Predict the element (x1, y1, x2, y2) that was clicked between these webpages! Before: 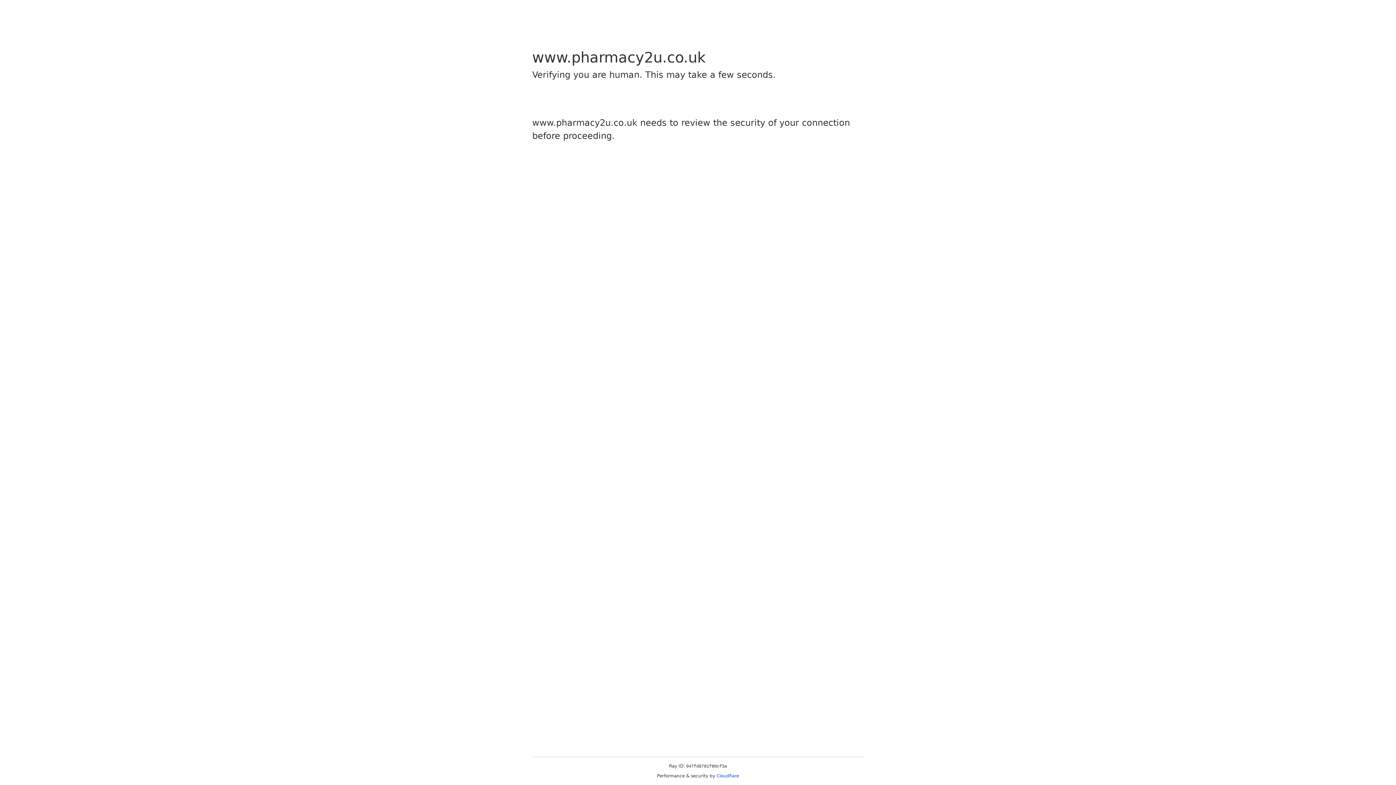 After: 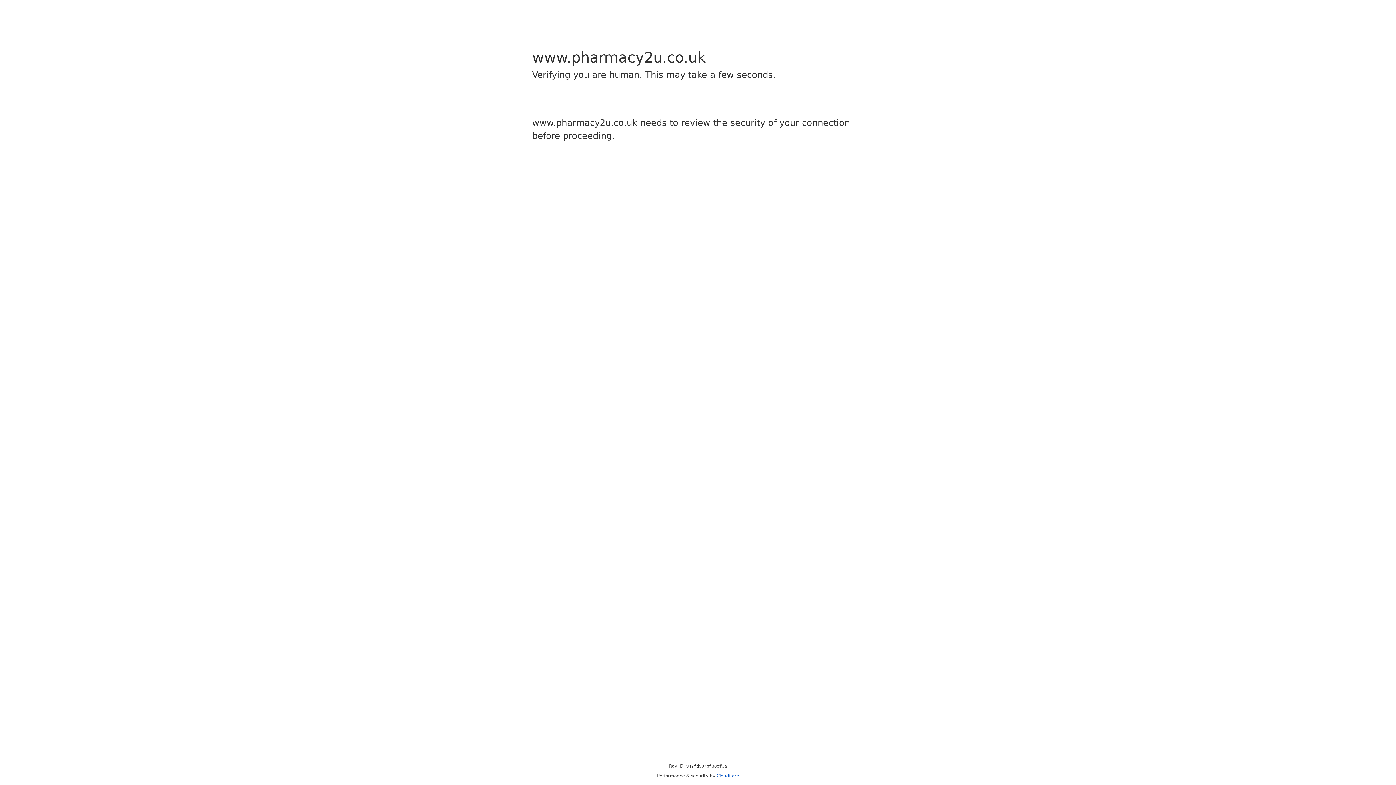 Action: label: Cloudflare bbox: (716, 773, 739, 778)